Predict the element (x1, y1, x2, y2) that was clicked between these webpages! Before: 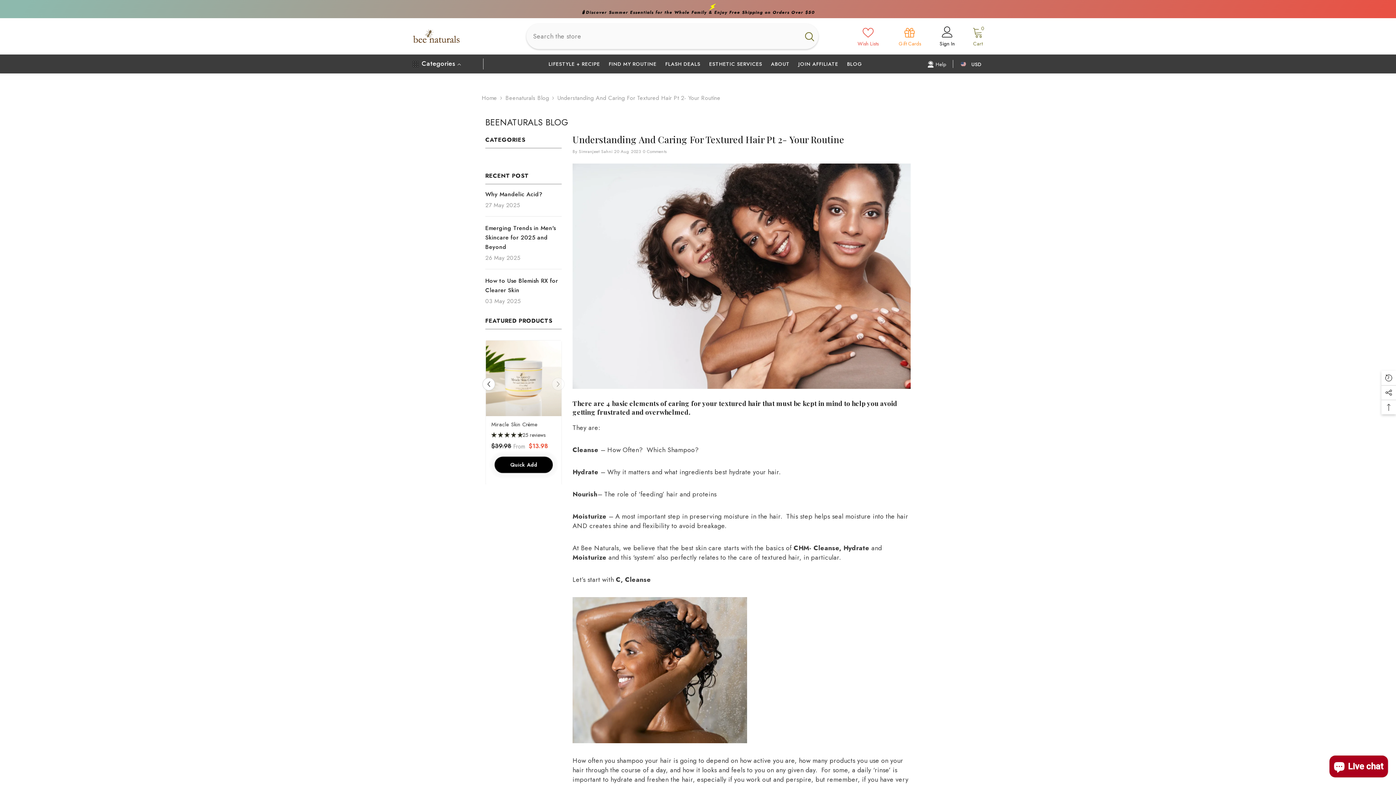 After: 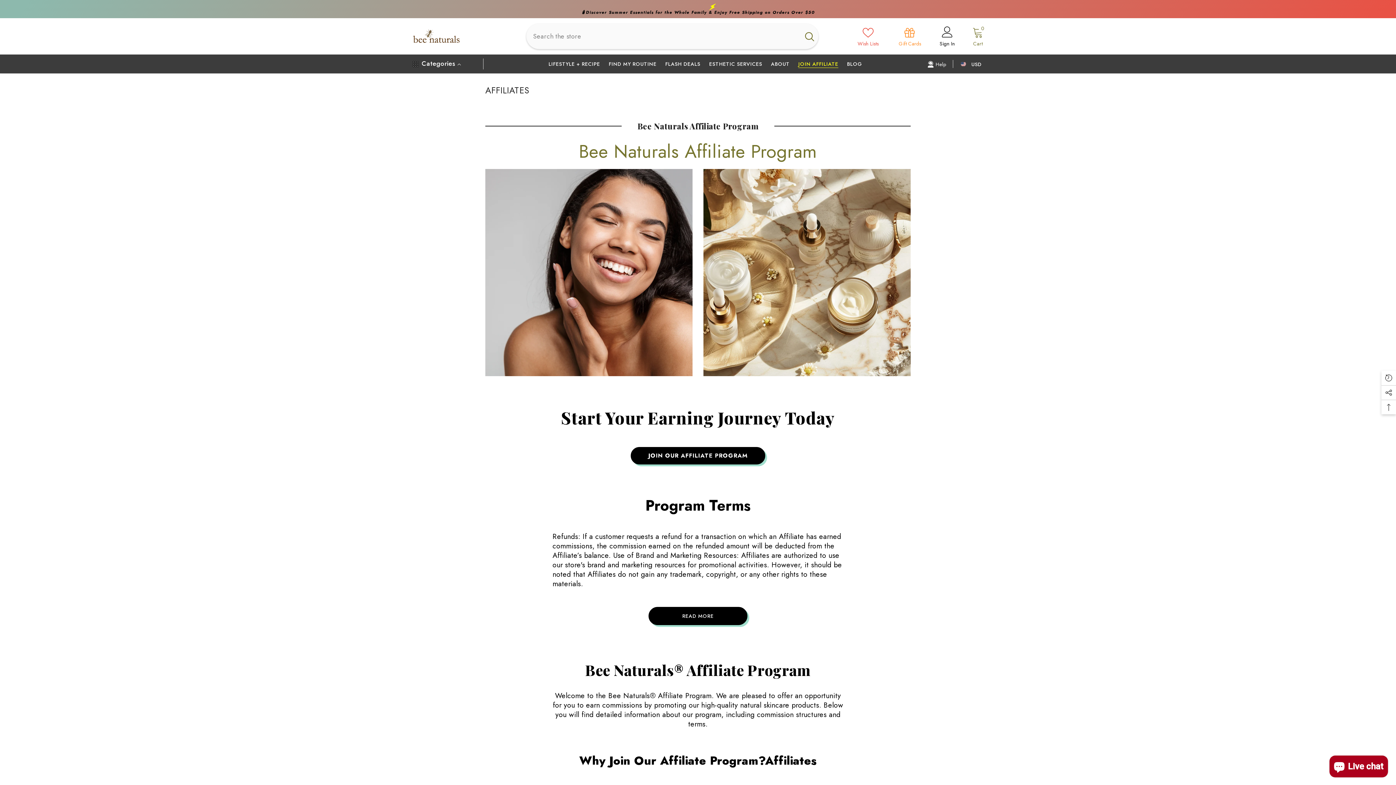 Action: bbox: (794, 59, 842, 73) label: JOIN AFFILIATE